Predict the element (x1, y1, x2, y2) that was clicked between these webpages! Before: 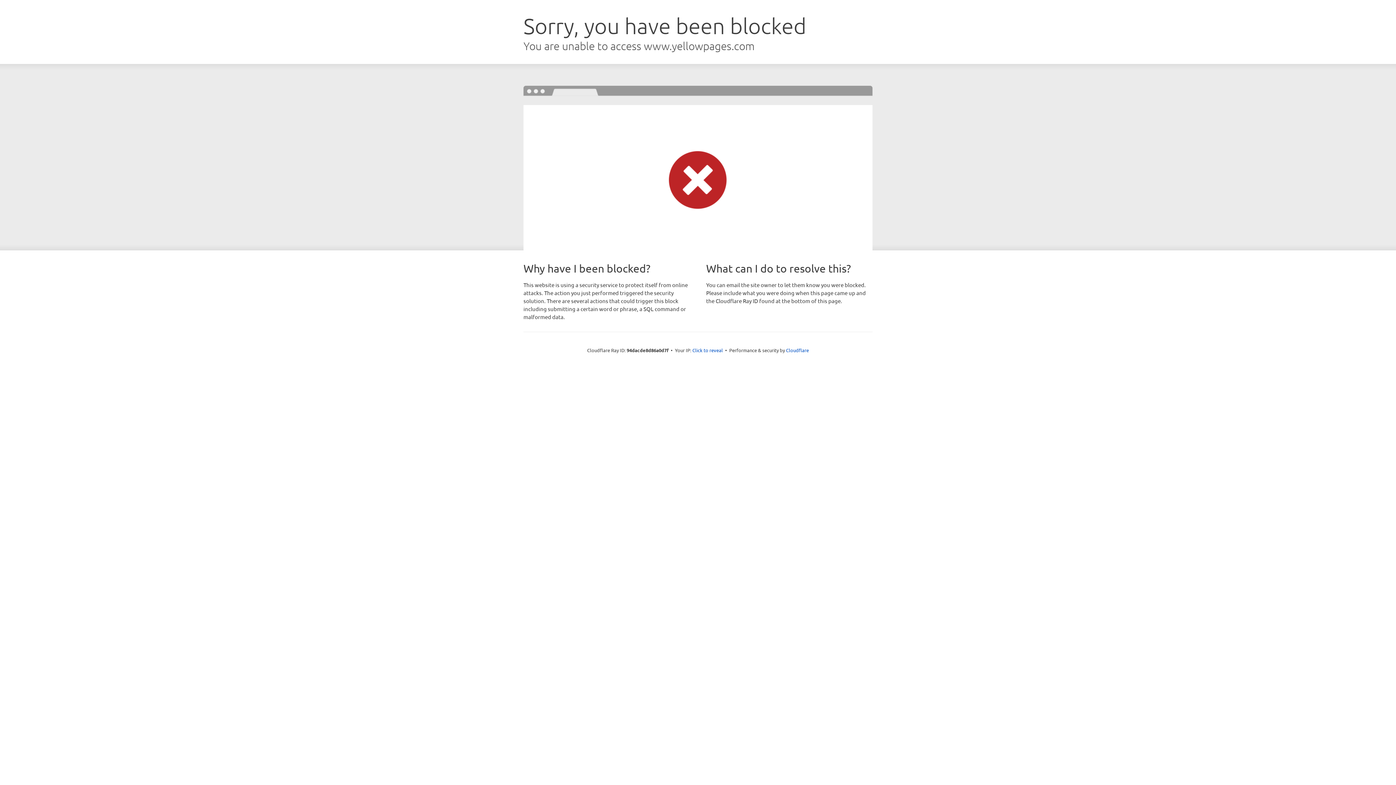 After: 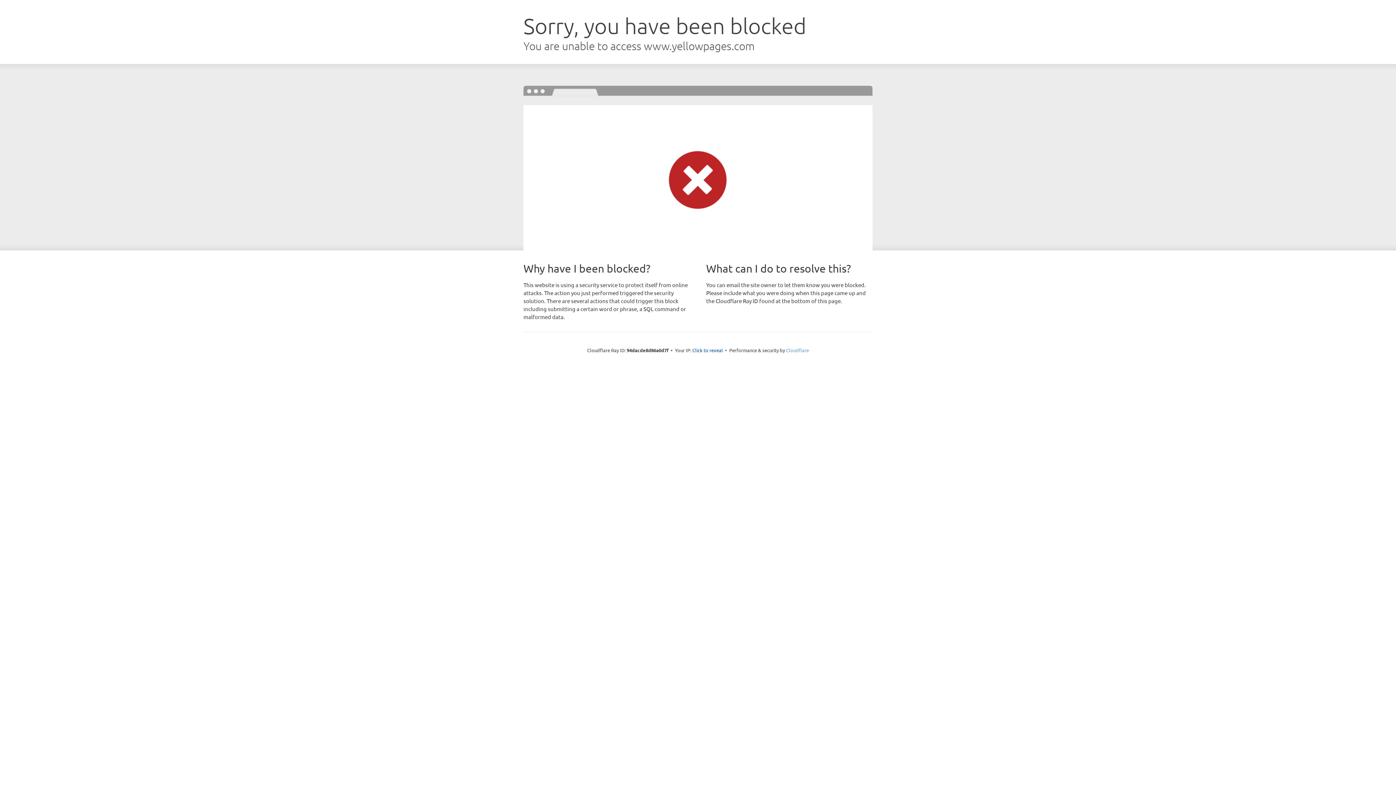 Action: bbox: (786, 347, 809, 353) label: Cloudflare